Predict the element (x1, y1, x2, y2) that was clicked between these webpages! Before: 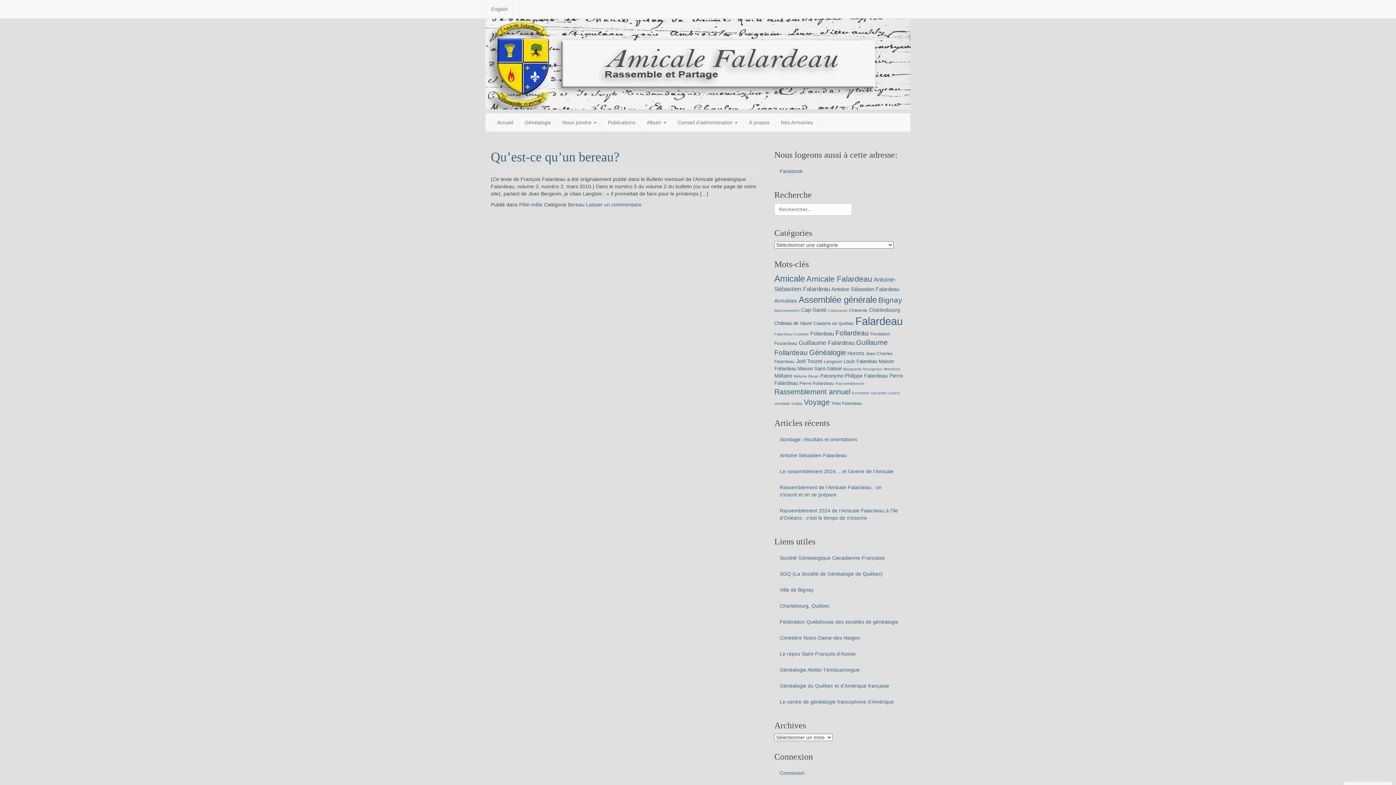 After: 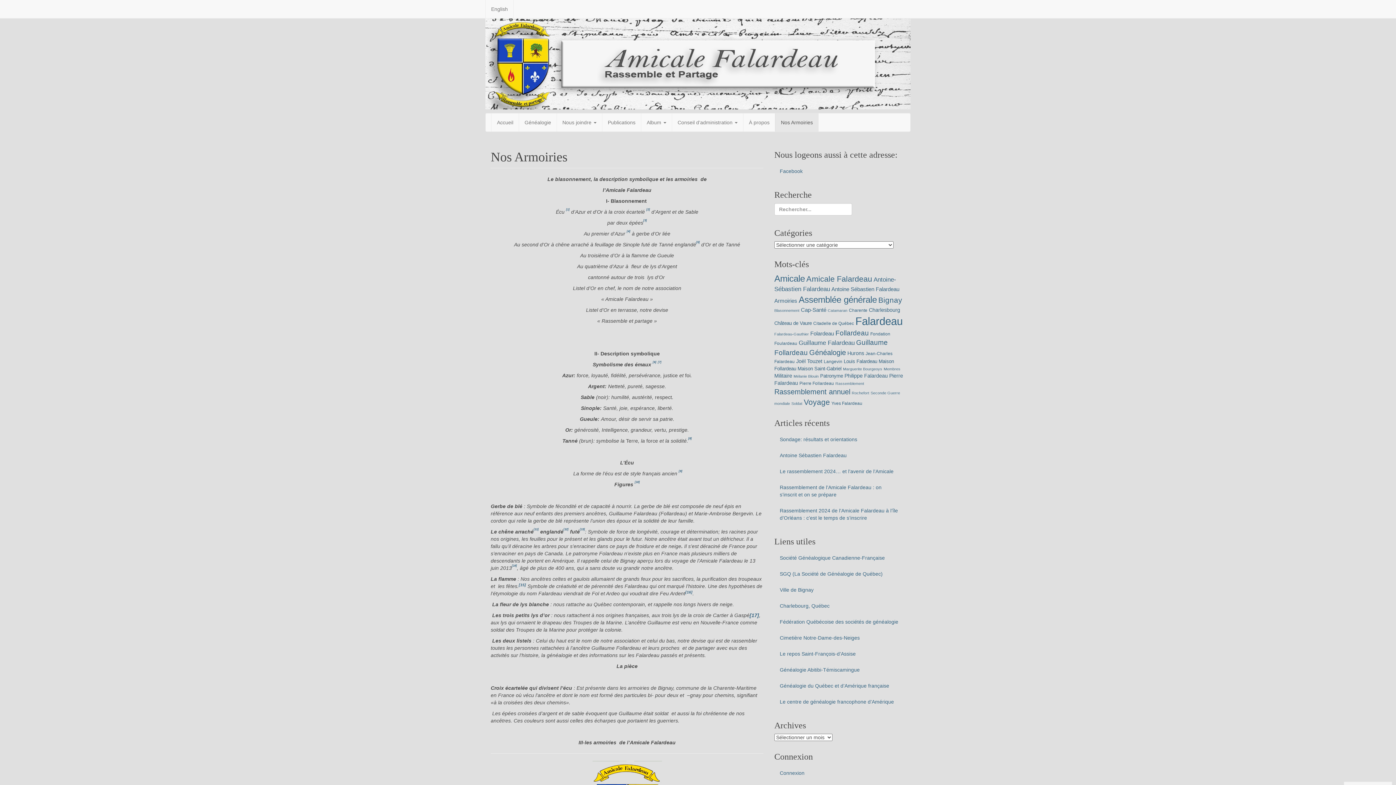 Action: bbox: (775, 113, 818, 131) label: Nos Armoiries